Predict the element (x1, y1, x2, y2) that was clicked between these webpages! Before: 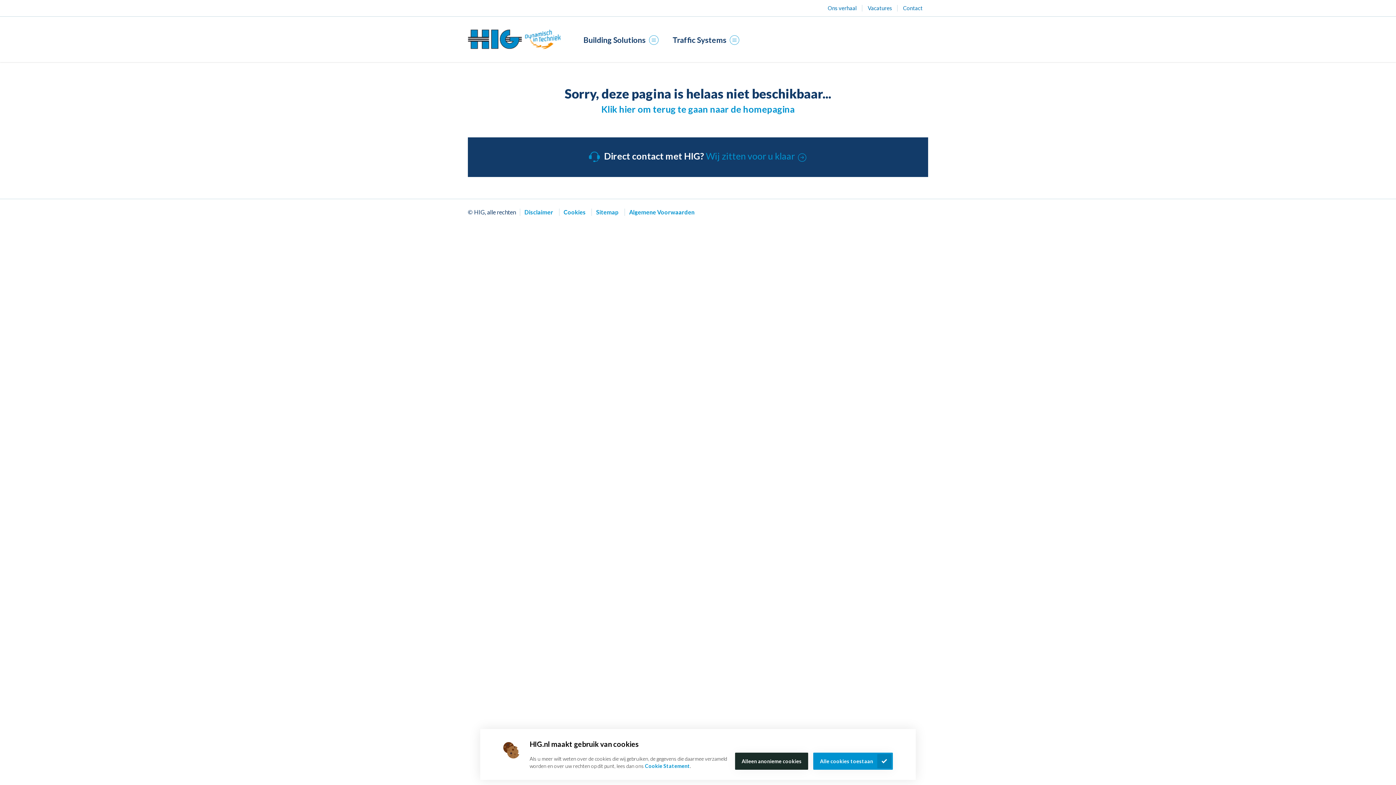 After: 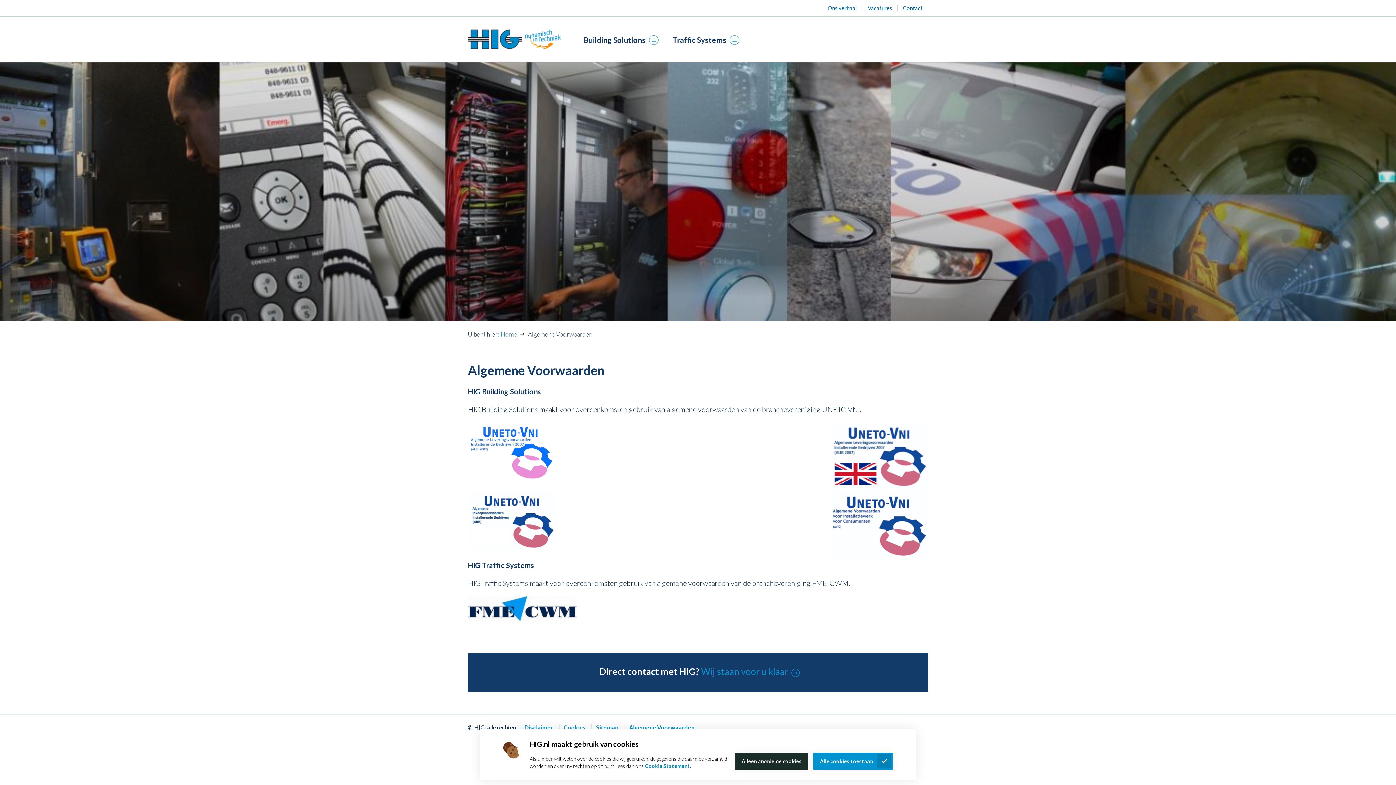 Action: bbox: (624, 208, 699, 216) label: Algemene Voorwaarden